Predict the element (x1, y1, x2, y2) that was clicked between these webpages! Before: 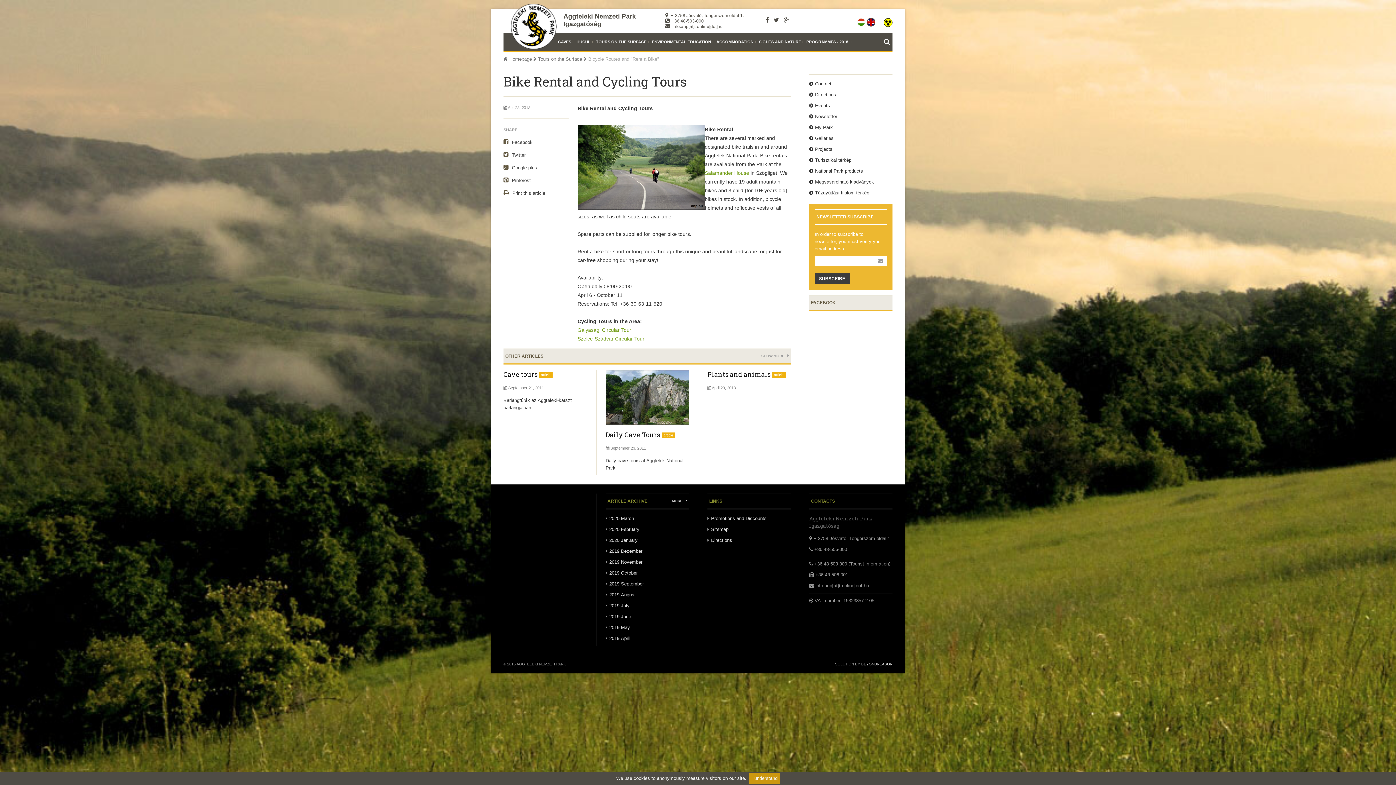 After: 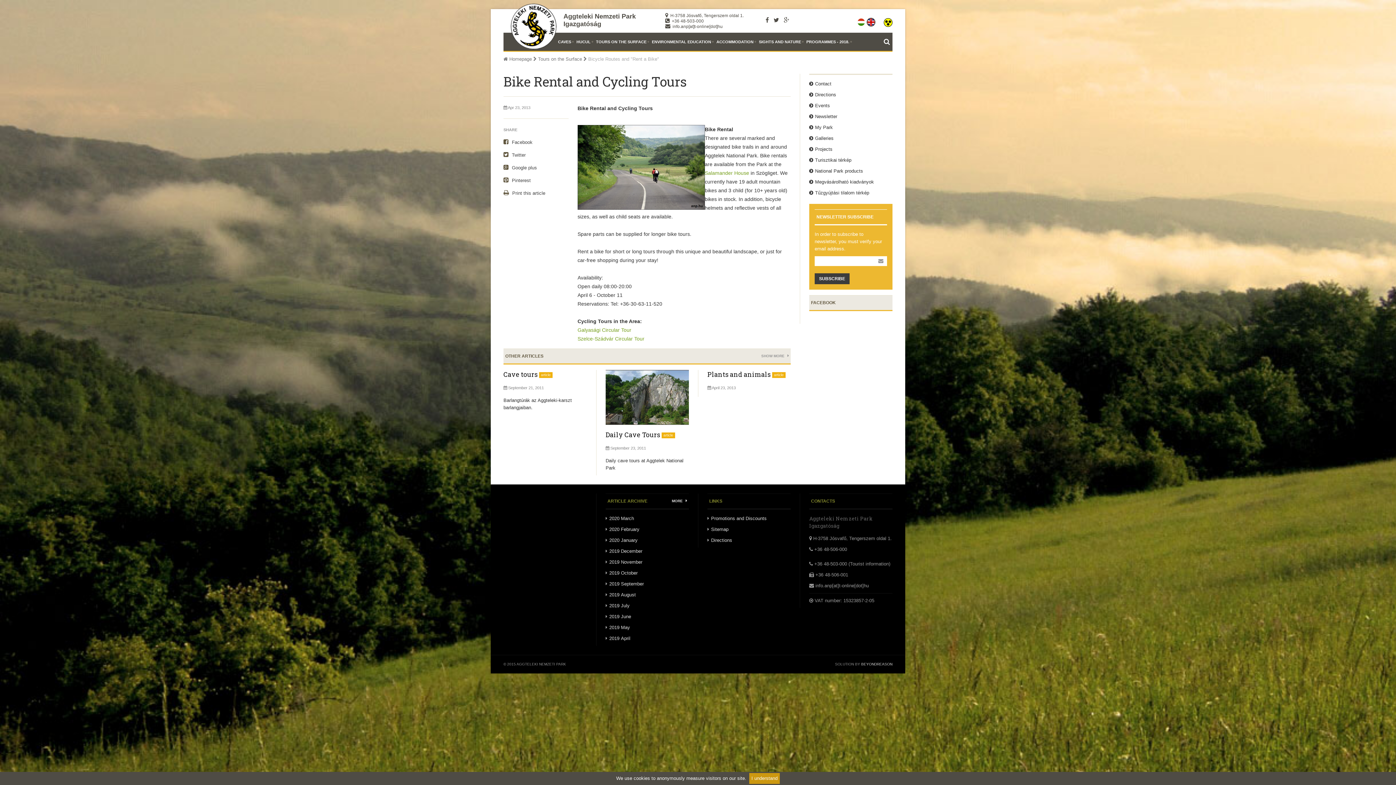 Action: bbox: (861, 662, 892, 666) label: BEYONDREASON